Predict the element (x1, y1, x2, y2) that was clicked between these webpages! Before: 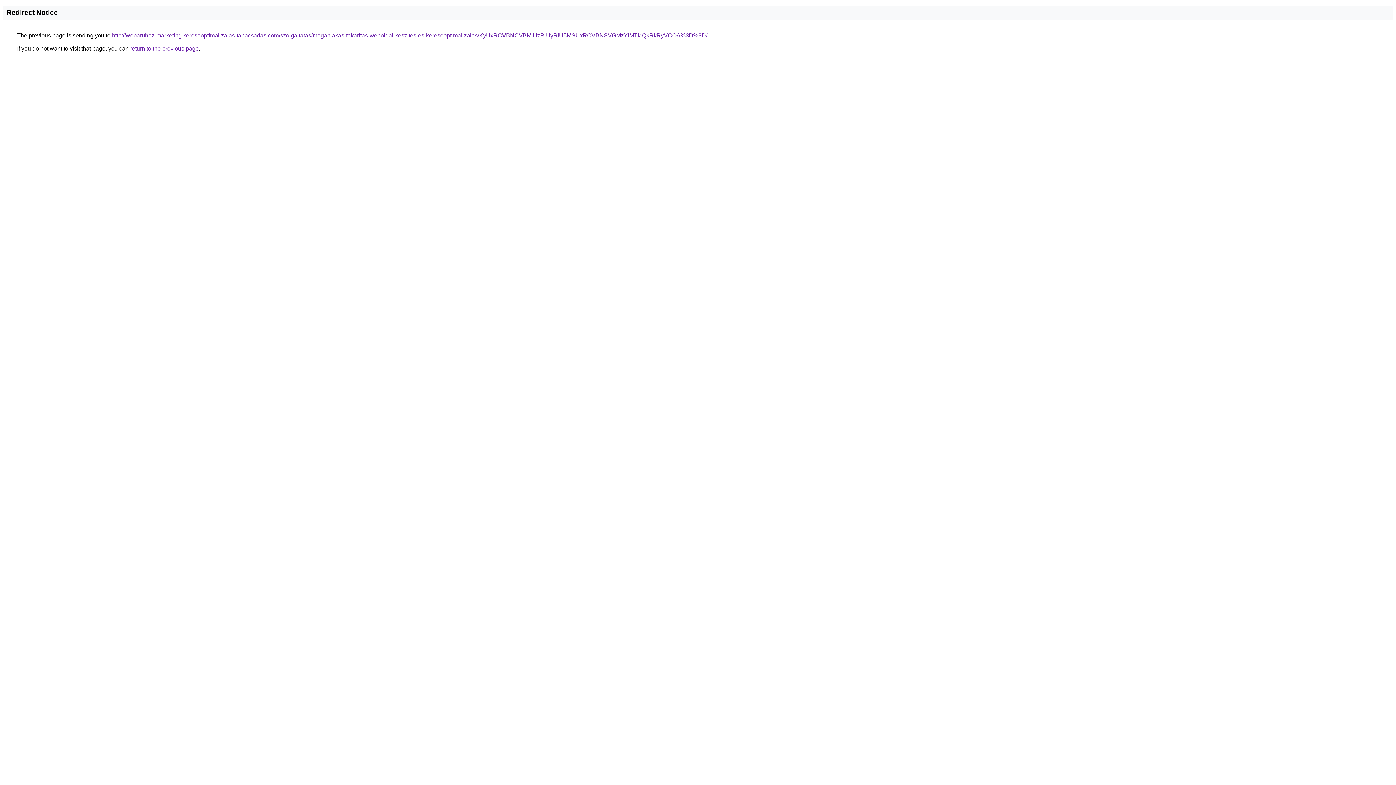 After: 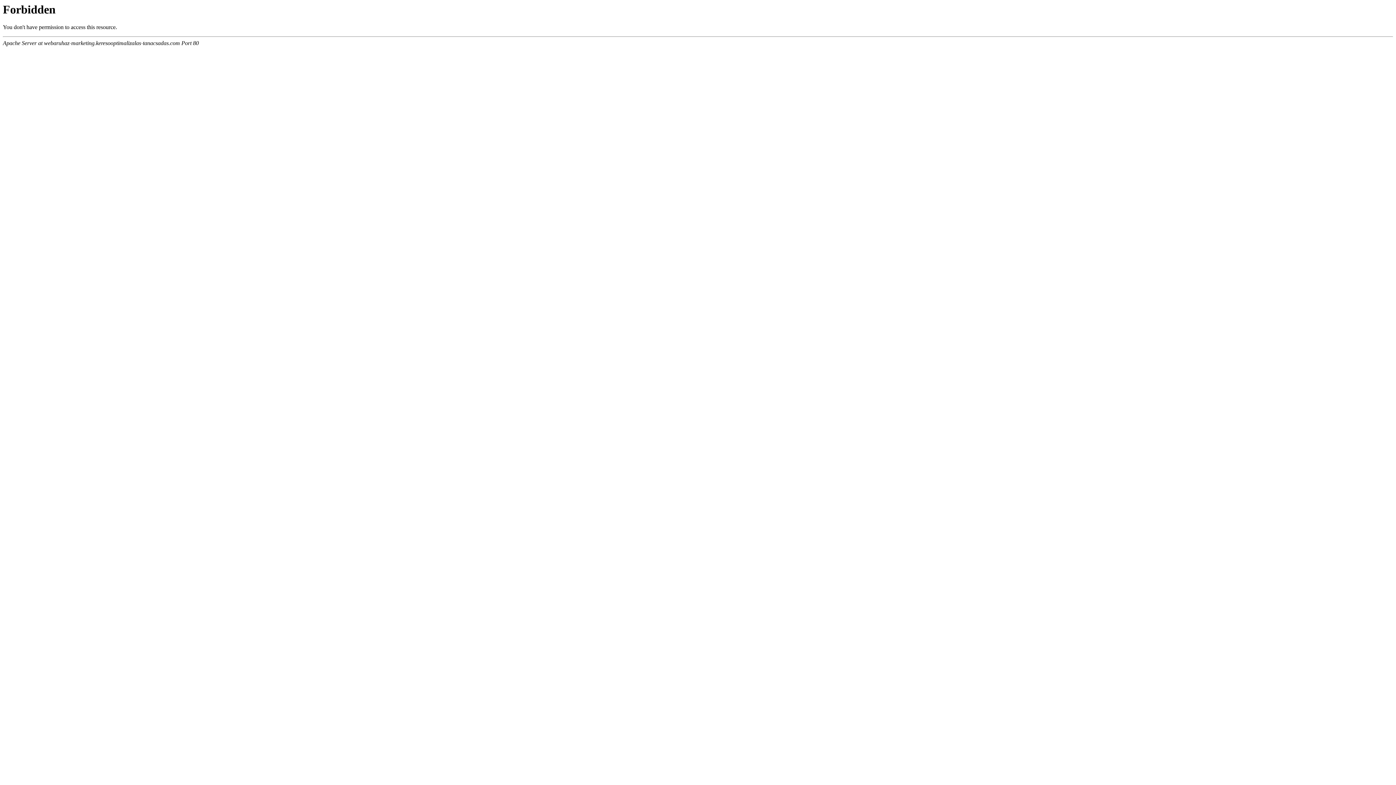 Action: bbox: (112, 32, 707, 38) label: http://webaruhaz-marketing.keresooptimalizalas-tanacsadas.com/szolgaltatas/maganlakas-takaritas-weboldal-keszites-es-keresooptimalizalas/KyUxRCVBNCVBMiUzRiUyRiU5MSUxRCVBNSVGMzYlMTklQkRkRyVCOA%3D%3D/